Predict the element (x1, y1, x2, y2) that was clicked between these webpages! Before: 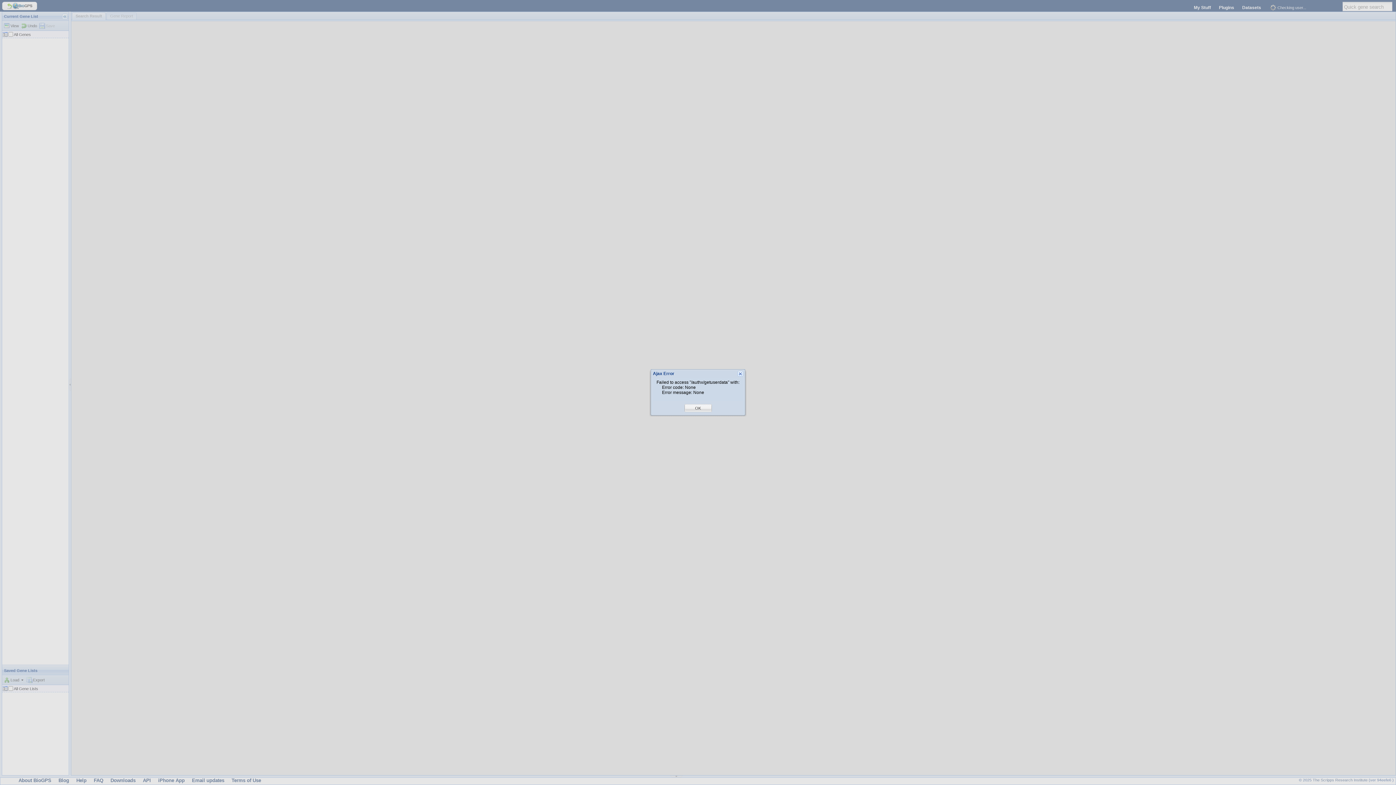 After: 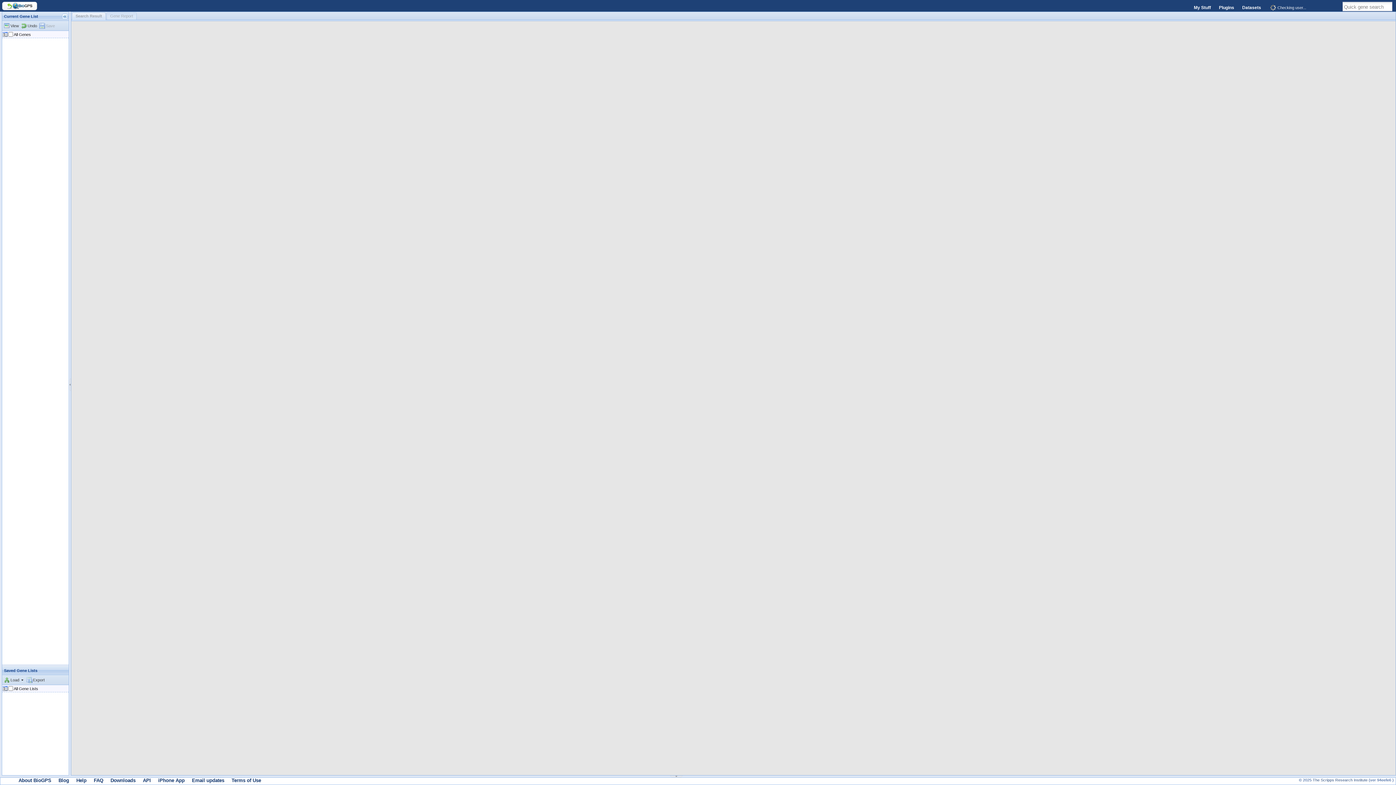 Action: label: OK bbox: (695, 405, 701, 411)